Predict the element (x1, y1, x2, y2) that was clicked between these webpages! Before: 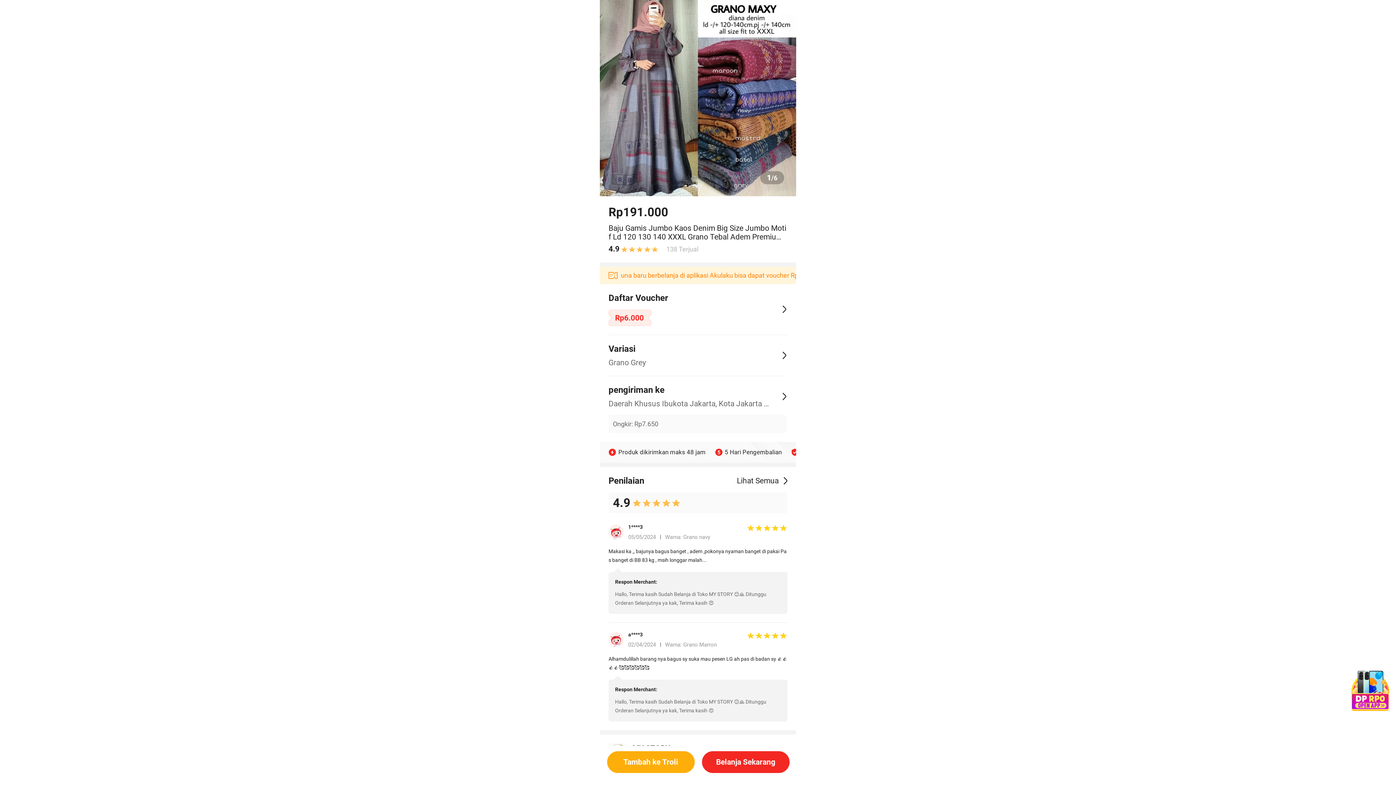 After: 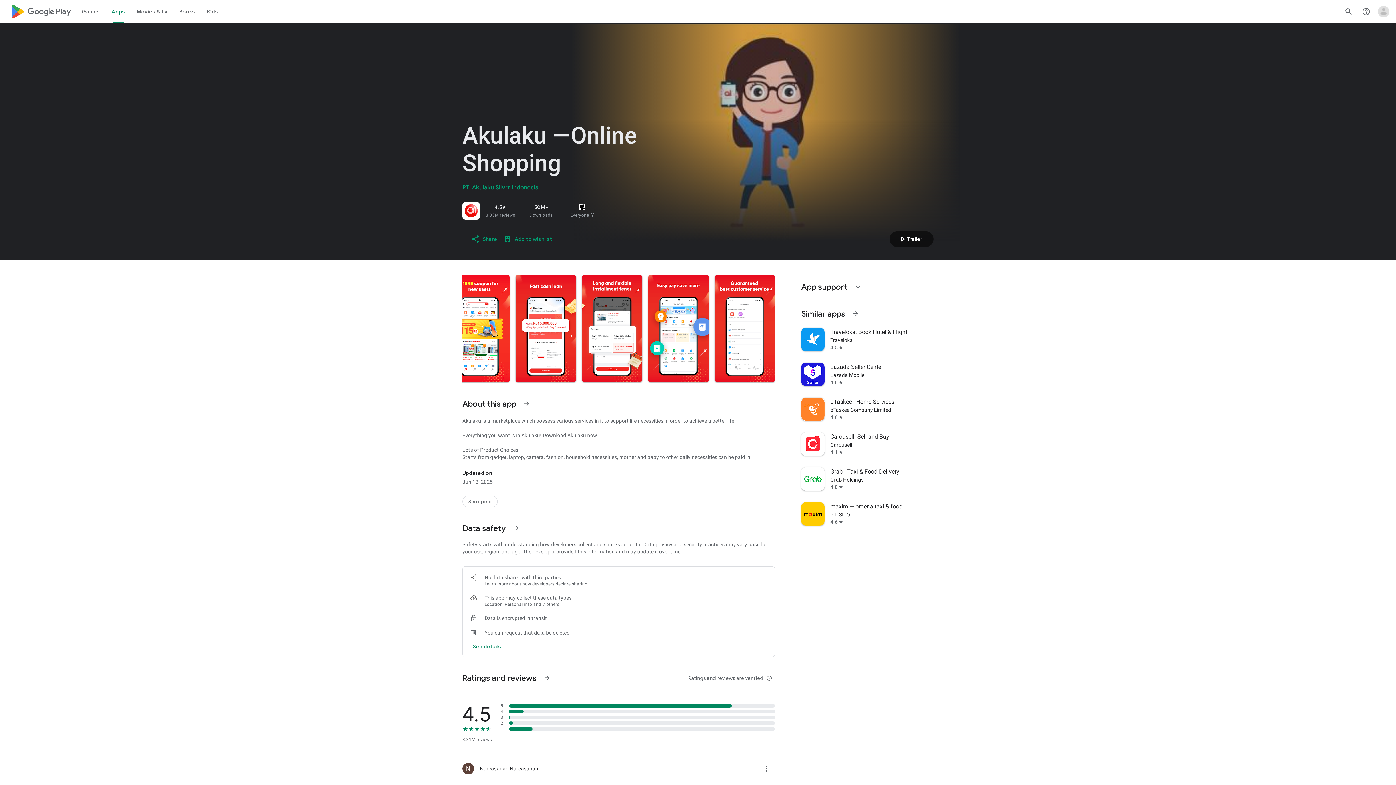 Action: bbox: (702, 751, 789, 773) label: Belanja Sekarang